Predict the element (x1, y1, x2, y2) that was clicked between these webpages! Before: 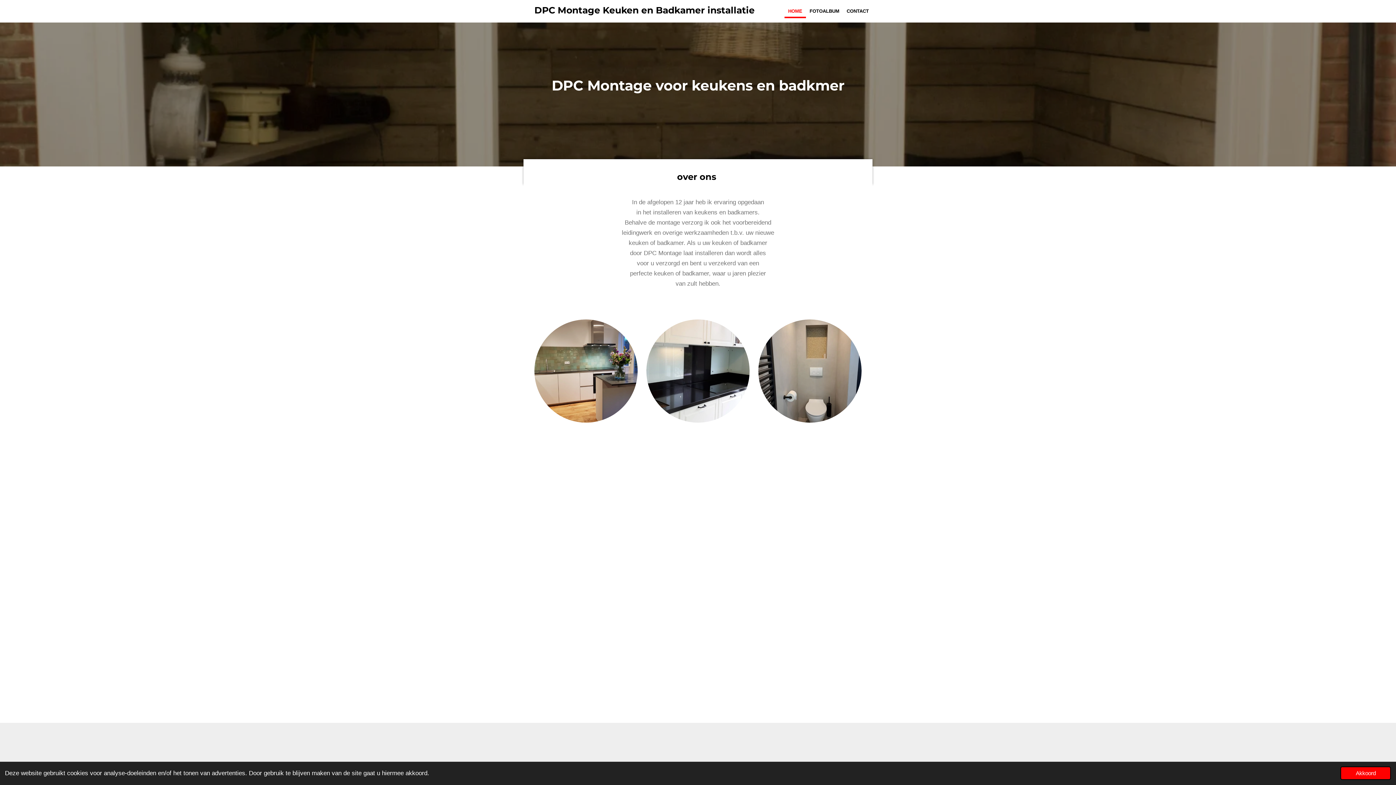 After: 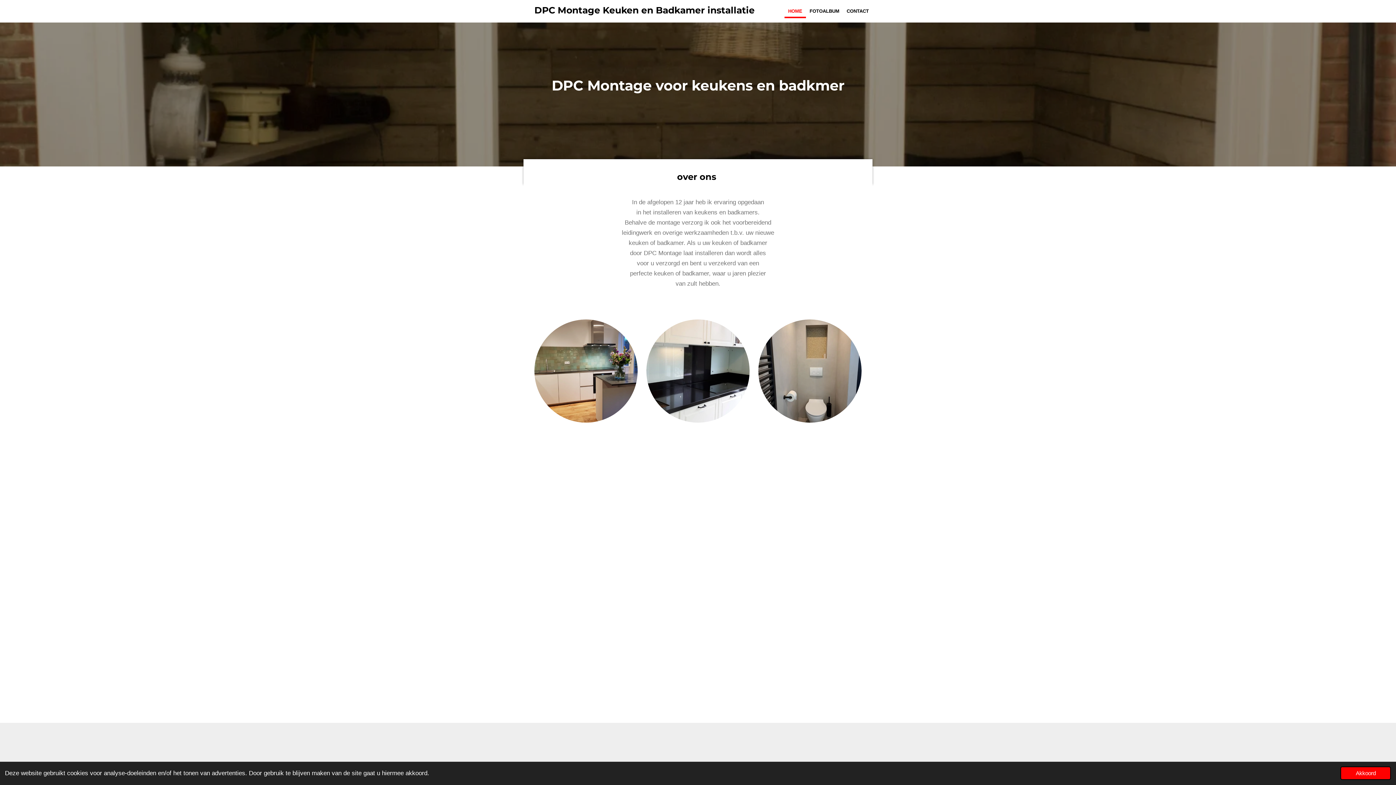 Action: bbox: (784, 4, 806, 18) label: HOME